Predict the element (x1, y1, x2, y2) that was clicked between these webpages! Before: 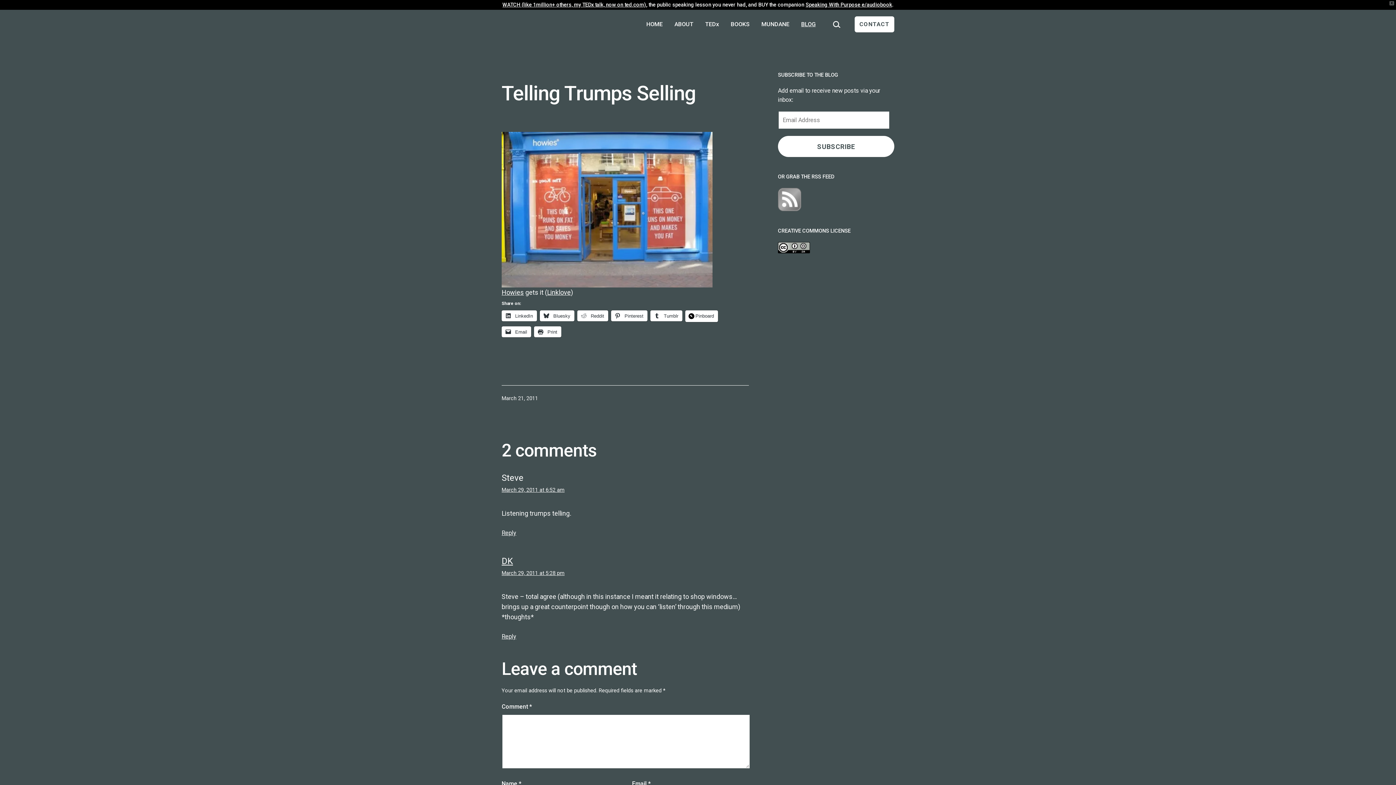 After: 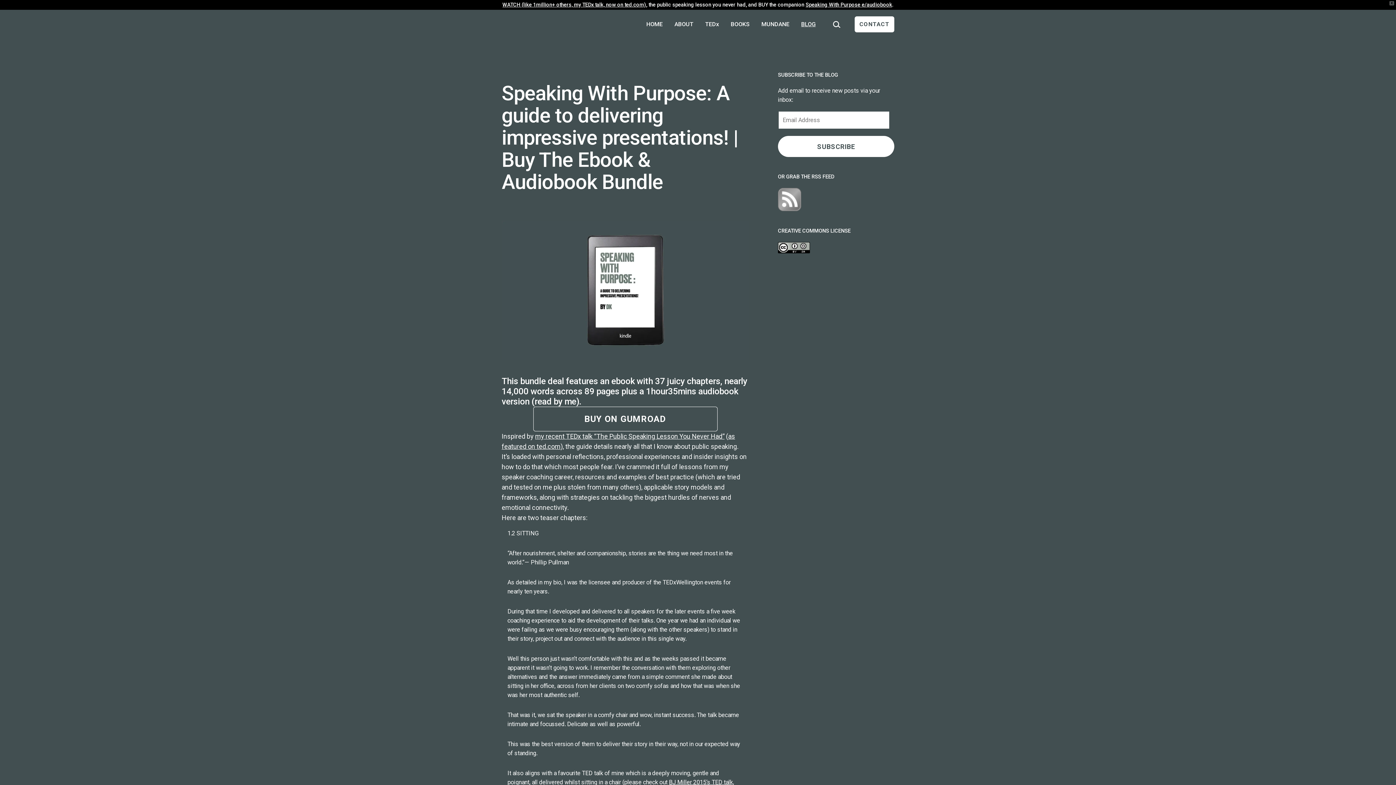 Action: bbox: (805, 1, 892, 8) label: Speaking With Purpose e/audiobook